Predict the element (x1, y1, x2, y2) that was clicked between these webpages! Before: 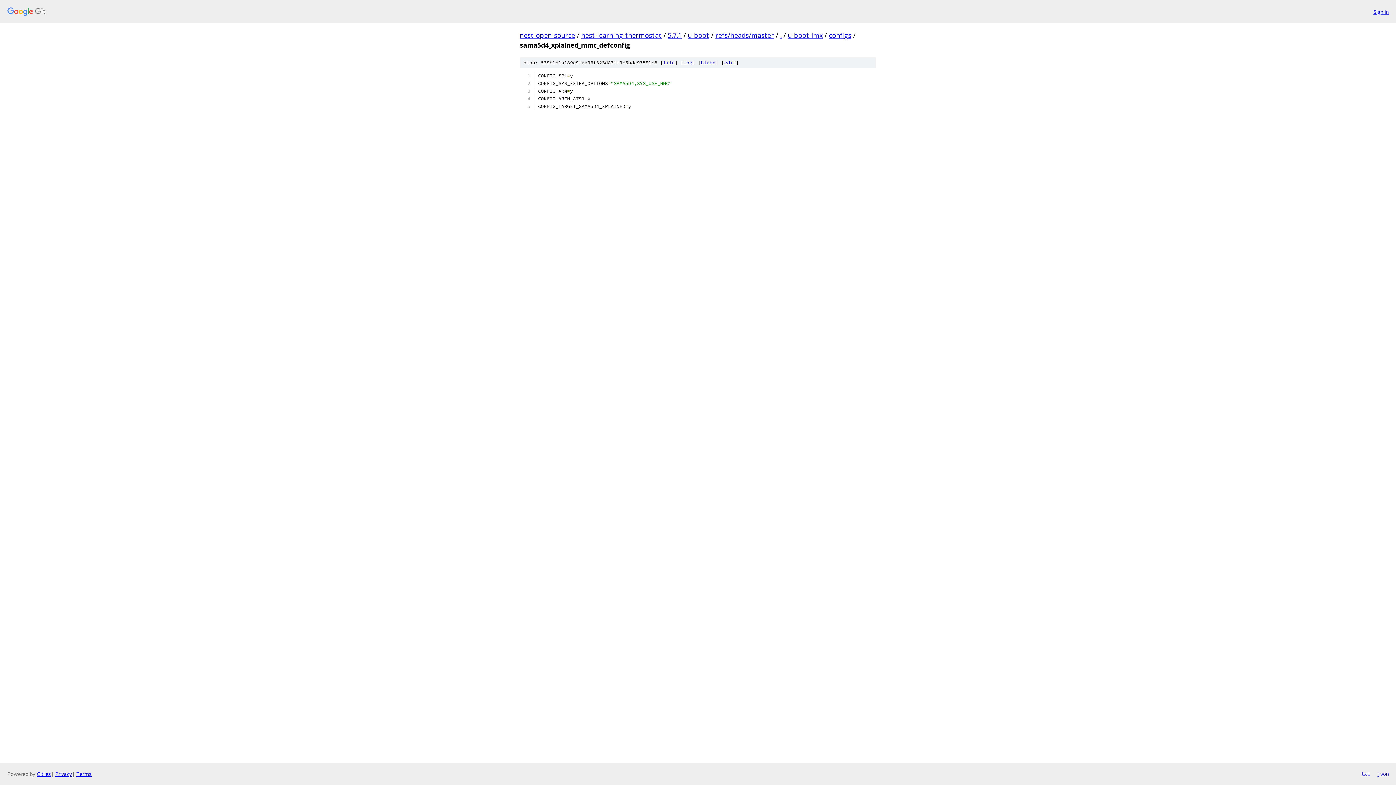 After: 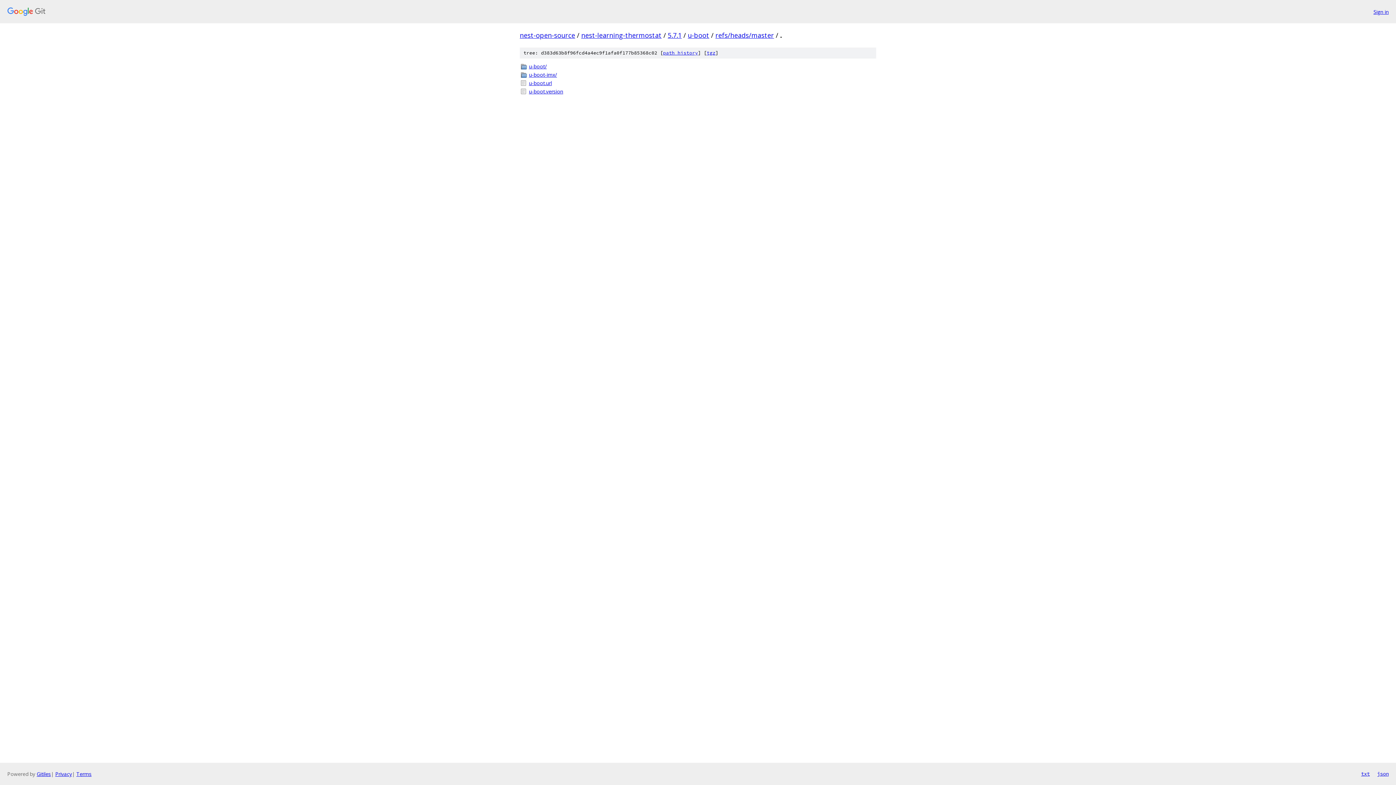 Action: label: . bbox: (780, 30, 781, 39)